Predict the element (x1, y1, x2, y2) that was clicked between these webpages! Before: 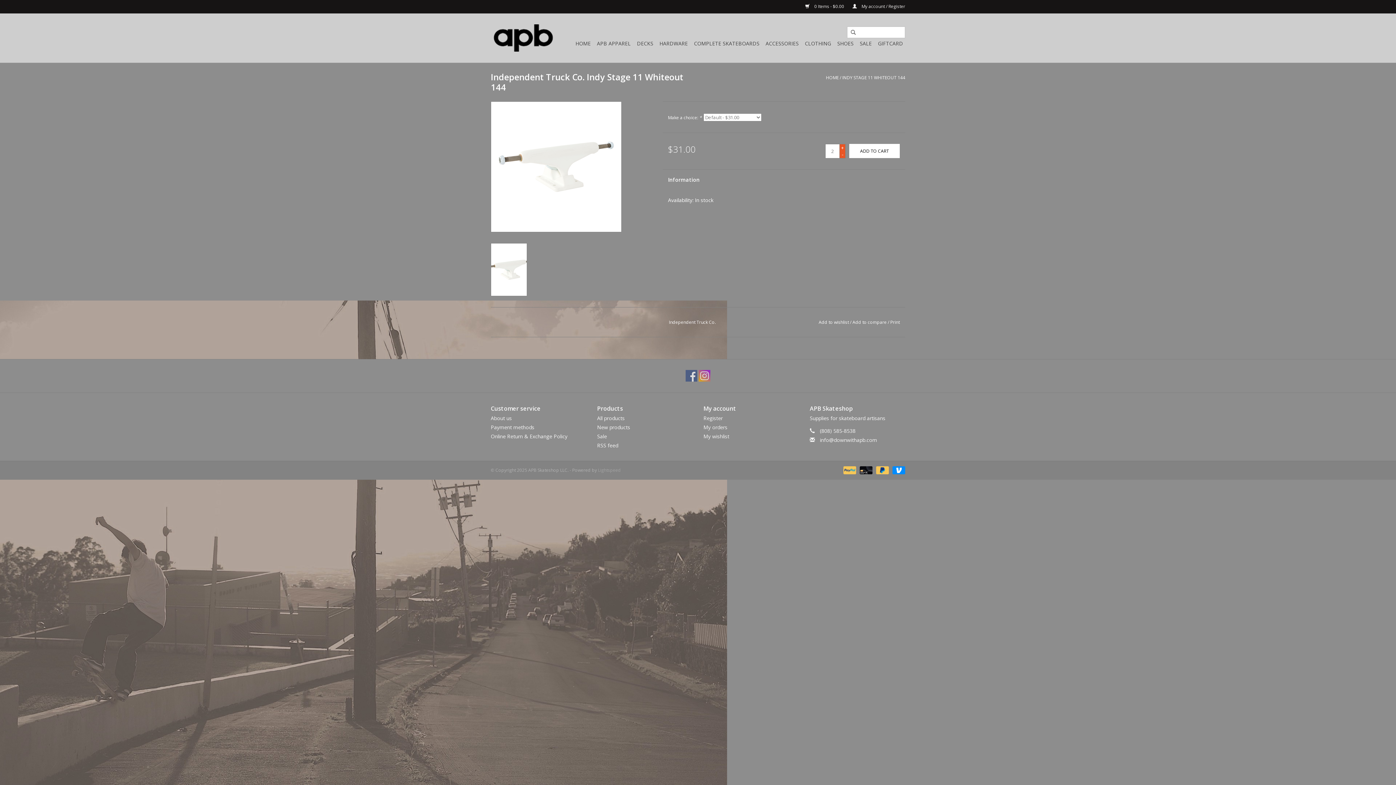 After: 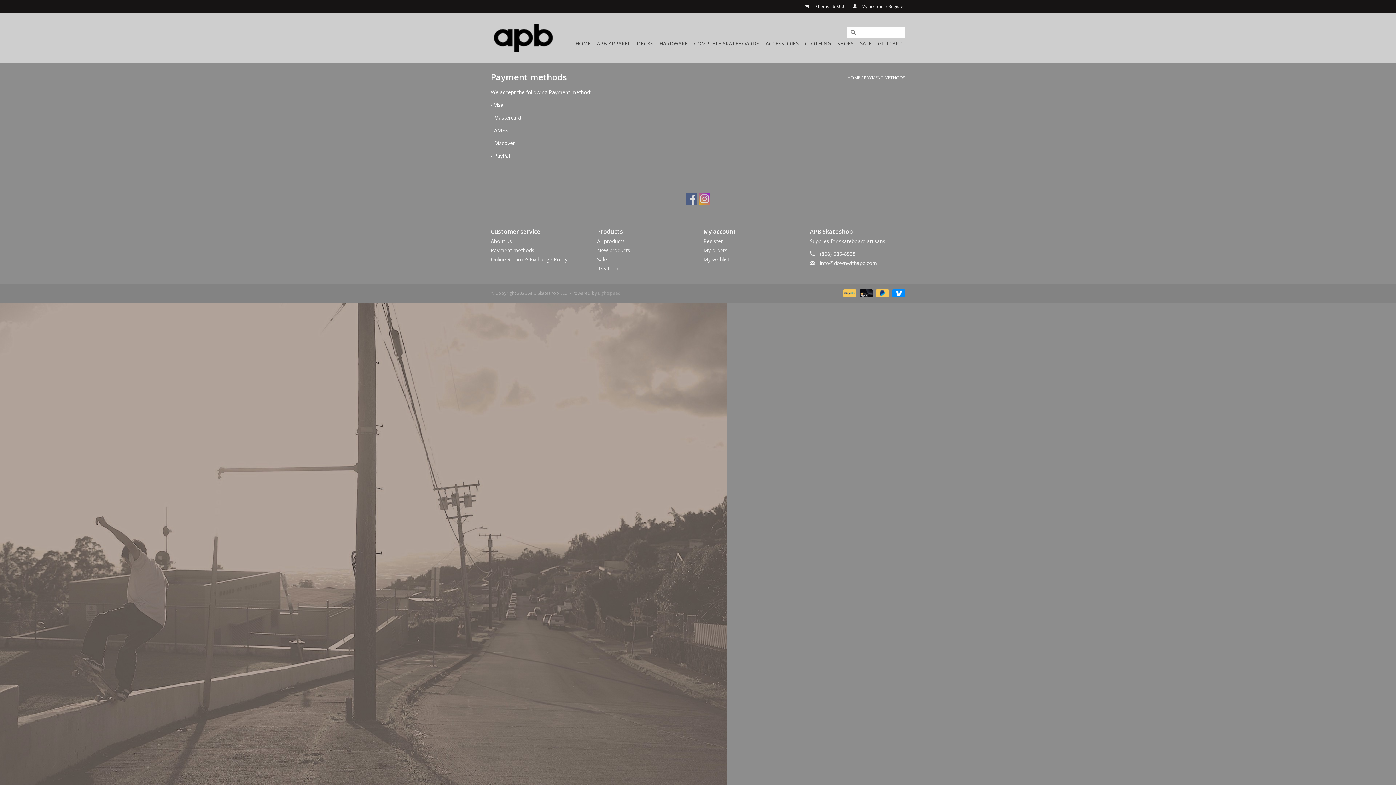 Action: label:   bbox: (841, 467, 857, 473)